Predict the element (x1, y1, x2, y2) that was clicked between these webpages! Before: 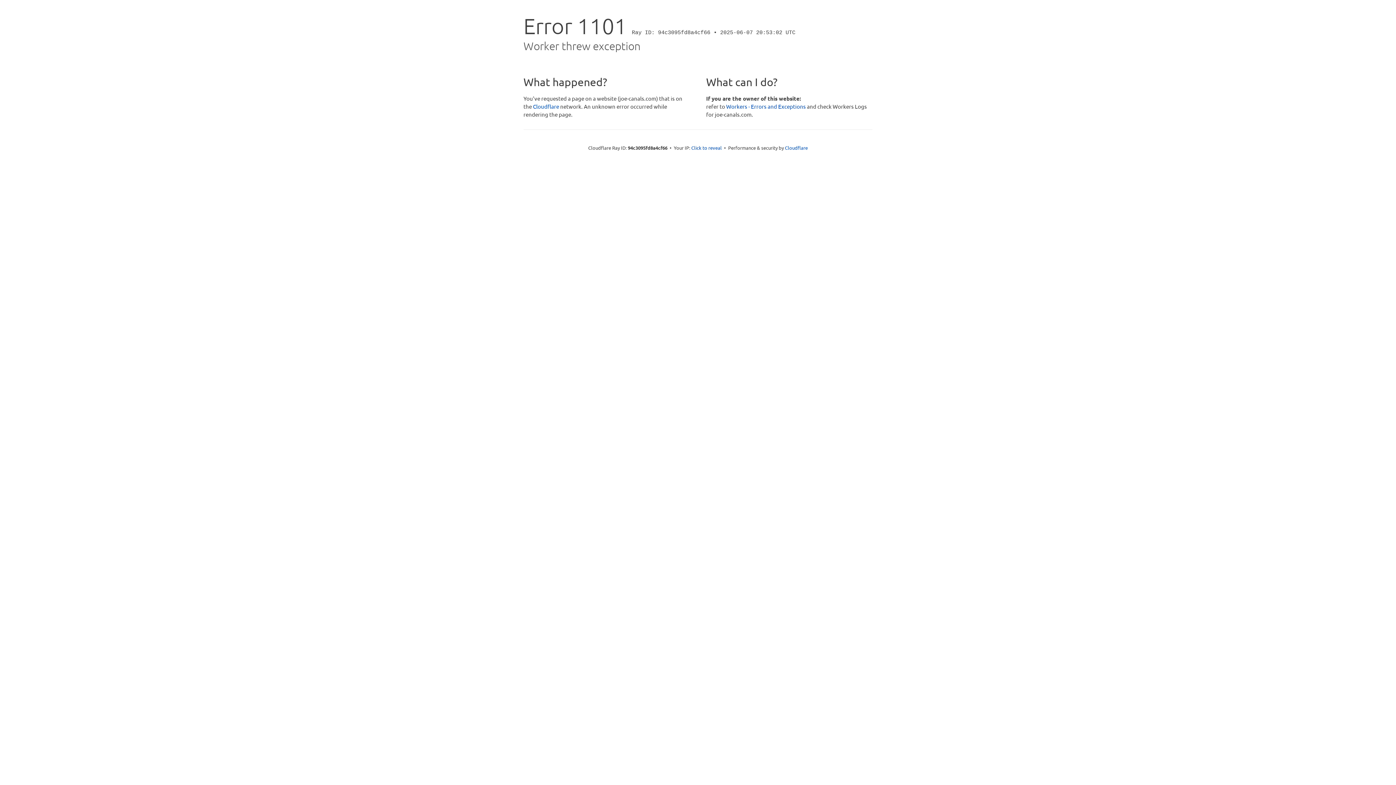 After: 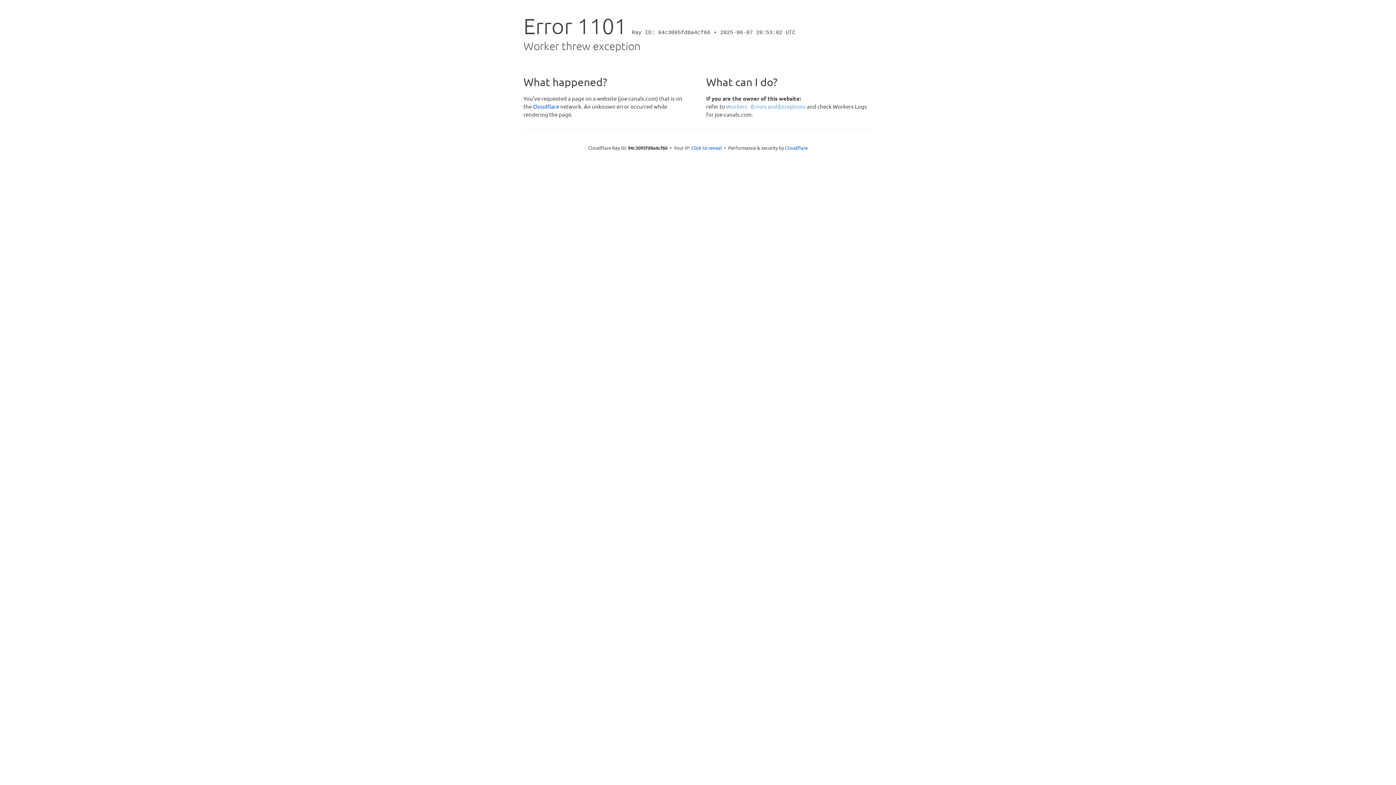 Action: bbox: (726, 102, 806, 109) label: Workers - Errors and Exceptions